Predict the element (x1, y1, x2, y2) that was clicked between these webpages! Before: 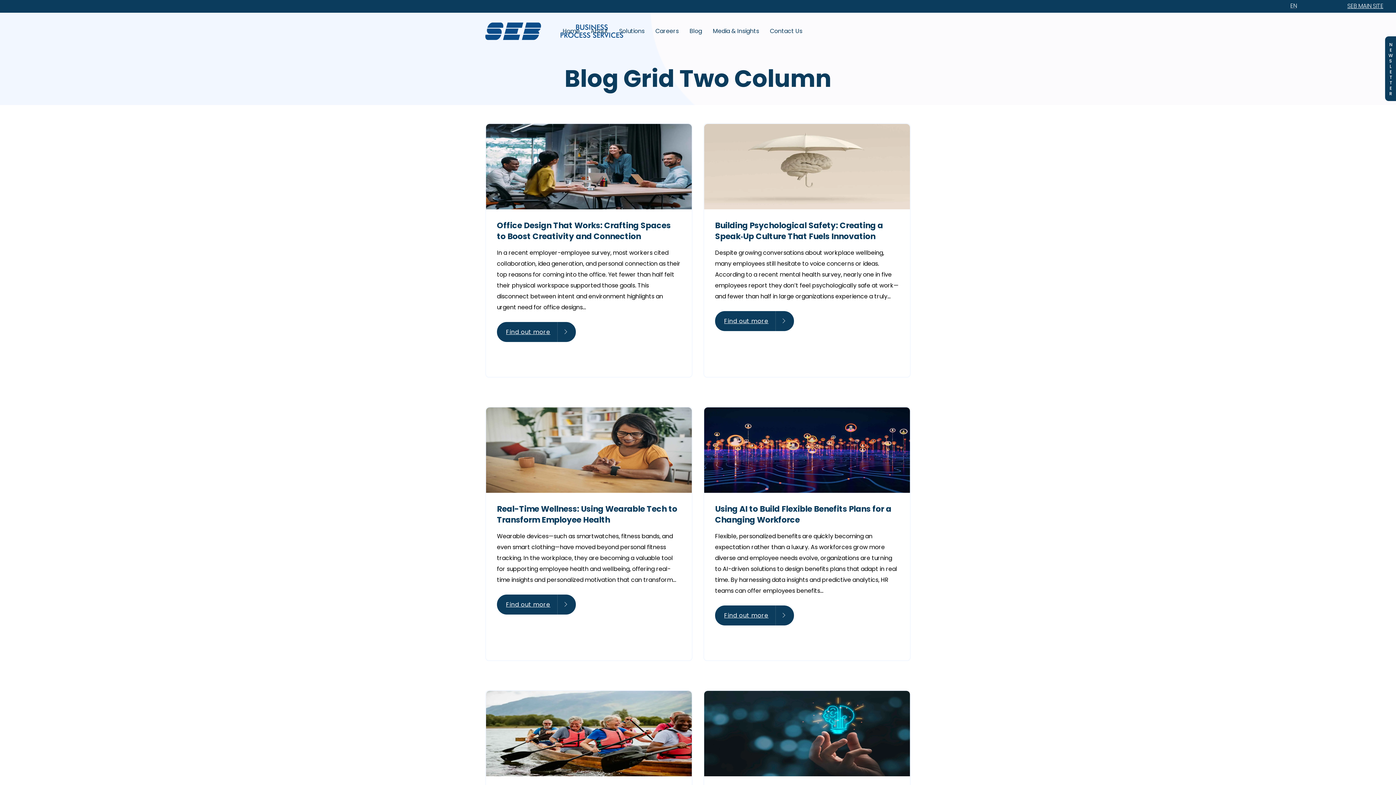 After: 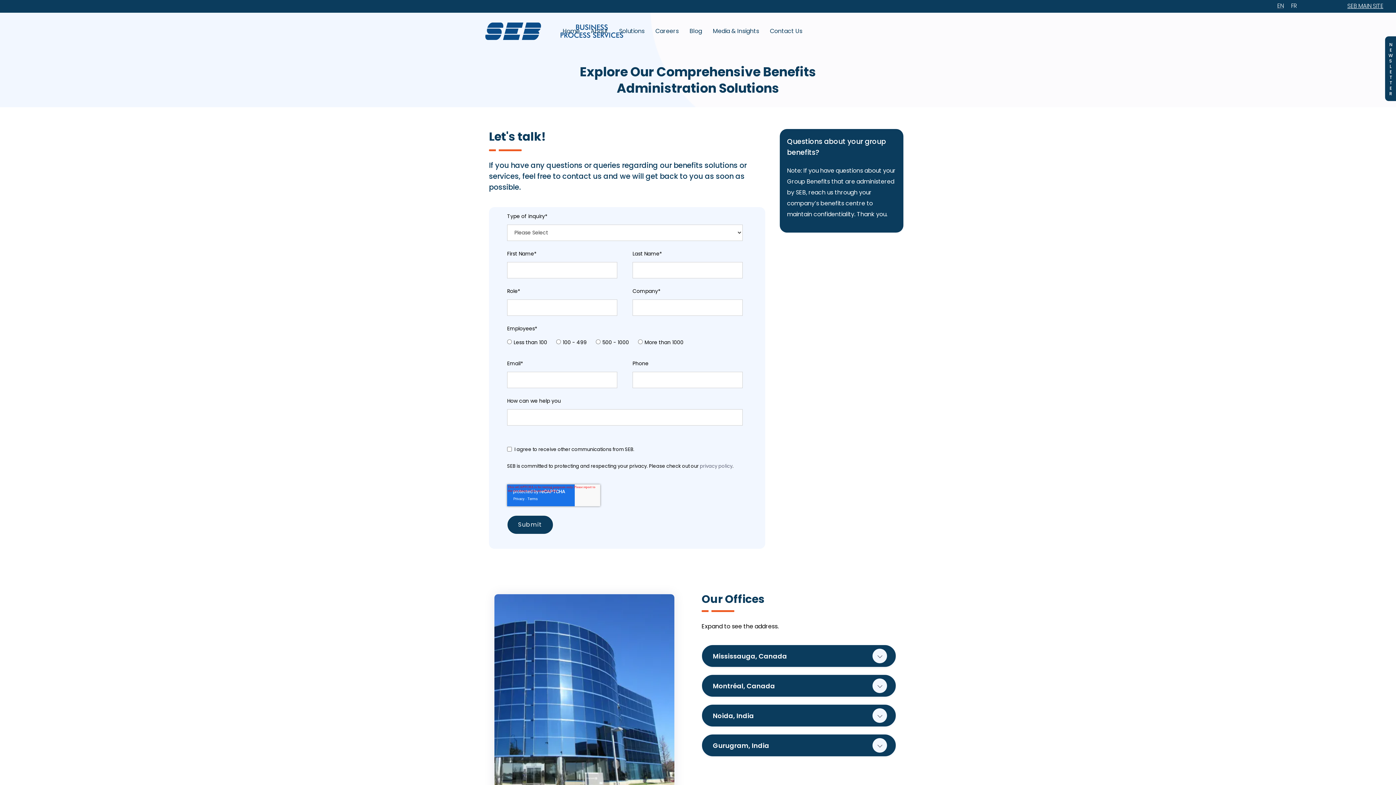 Action: label: Contact Us bbox: (765, 12, 807, 49)